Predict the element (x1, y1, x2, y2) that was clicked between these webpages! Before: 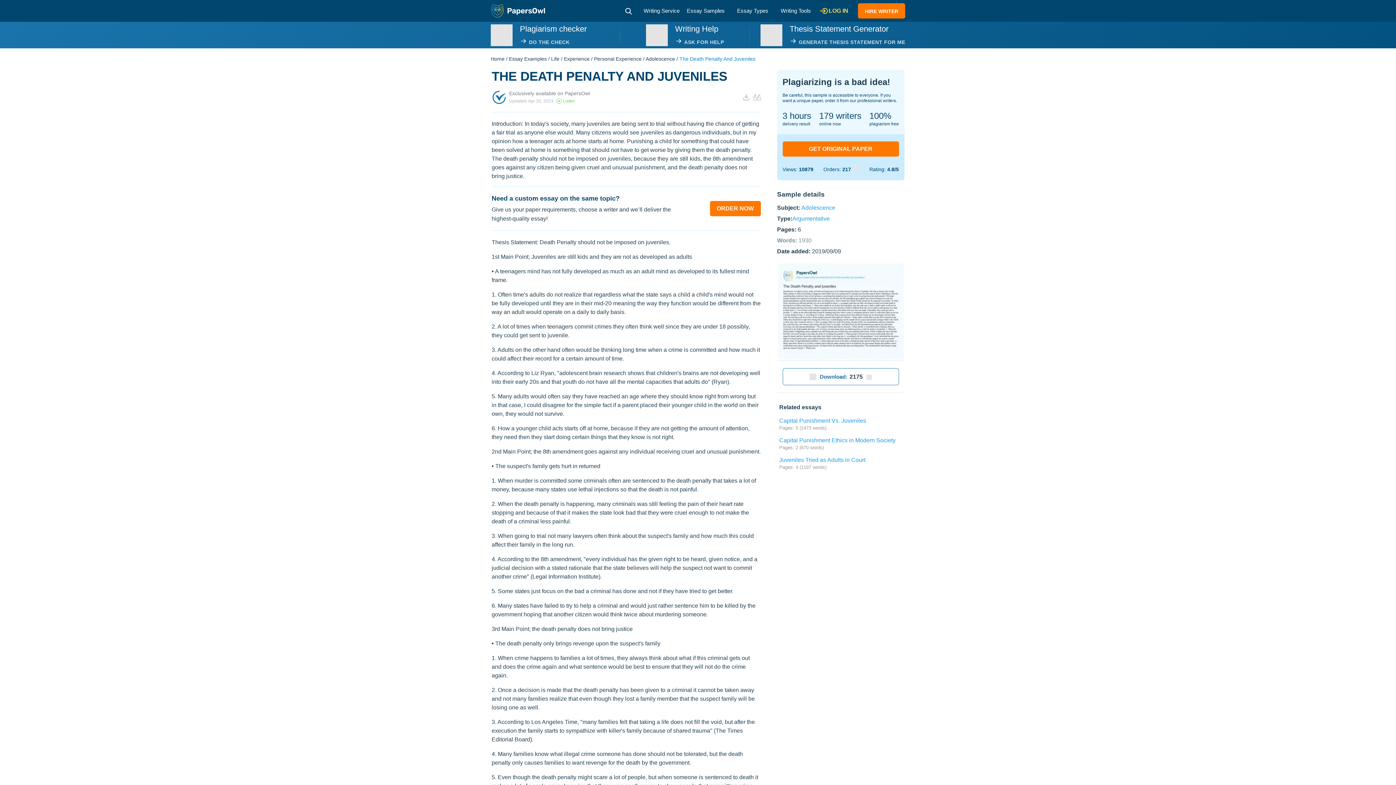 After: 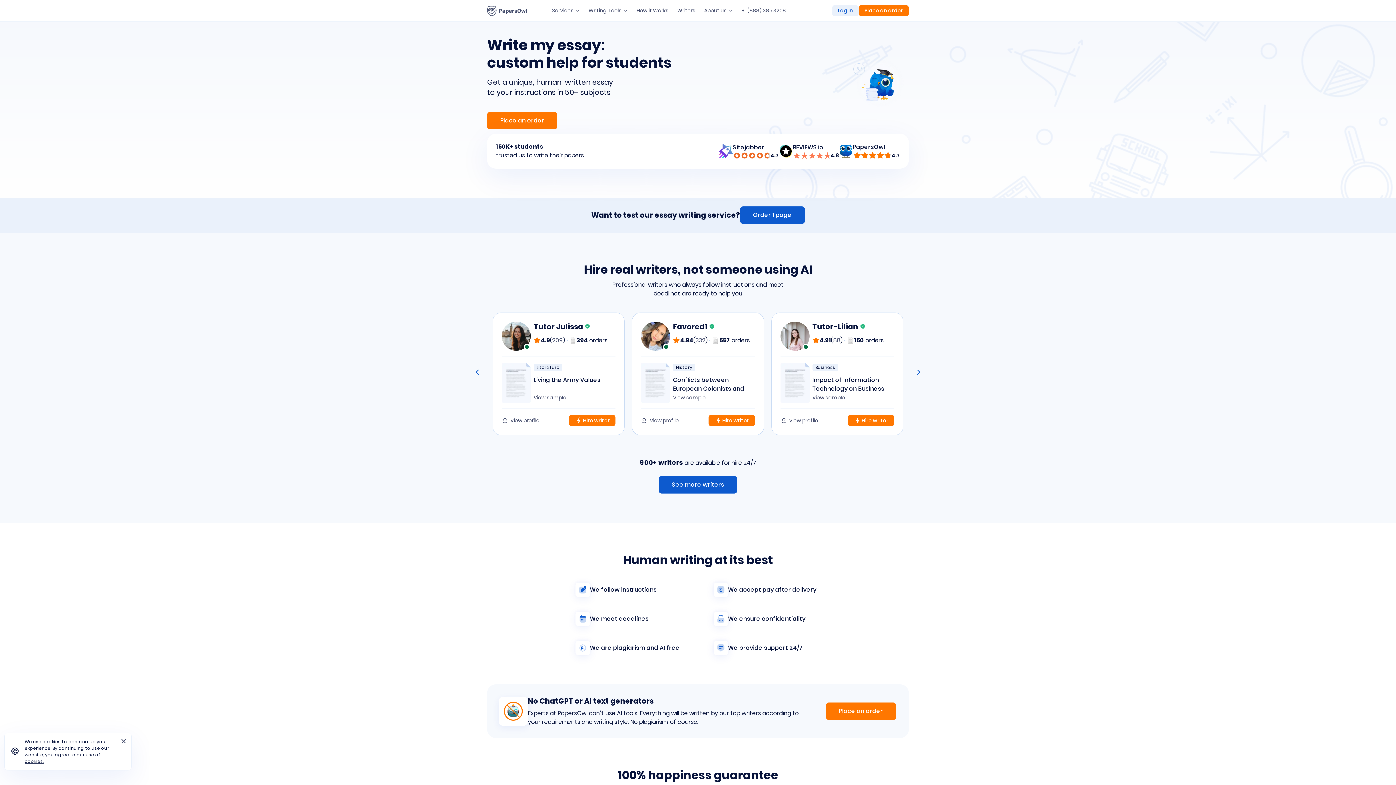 Action: bbox: (490, 56, 504, 61) label: Home